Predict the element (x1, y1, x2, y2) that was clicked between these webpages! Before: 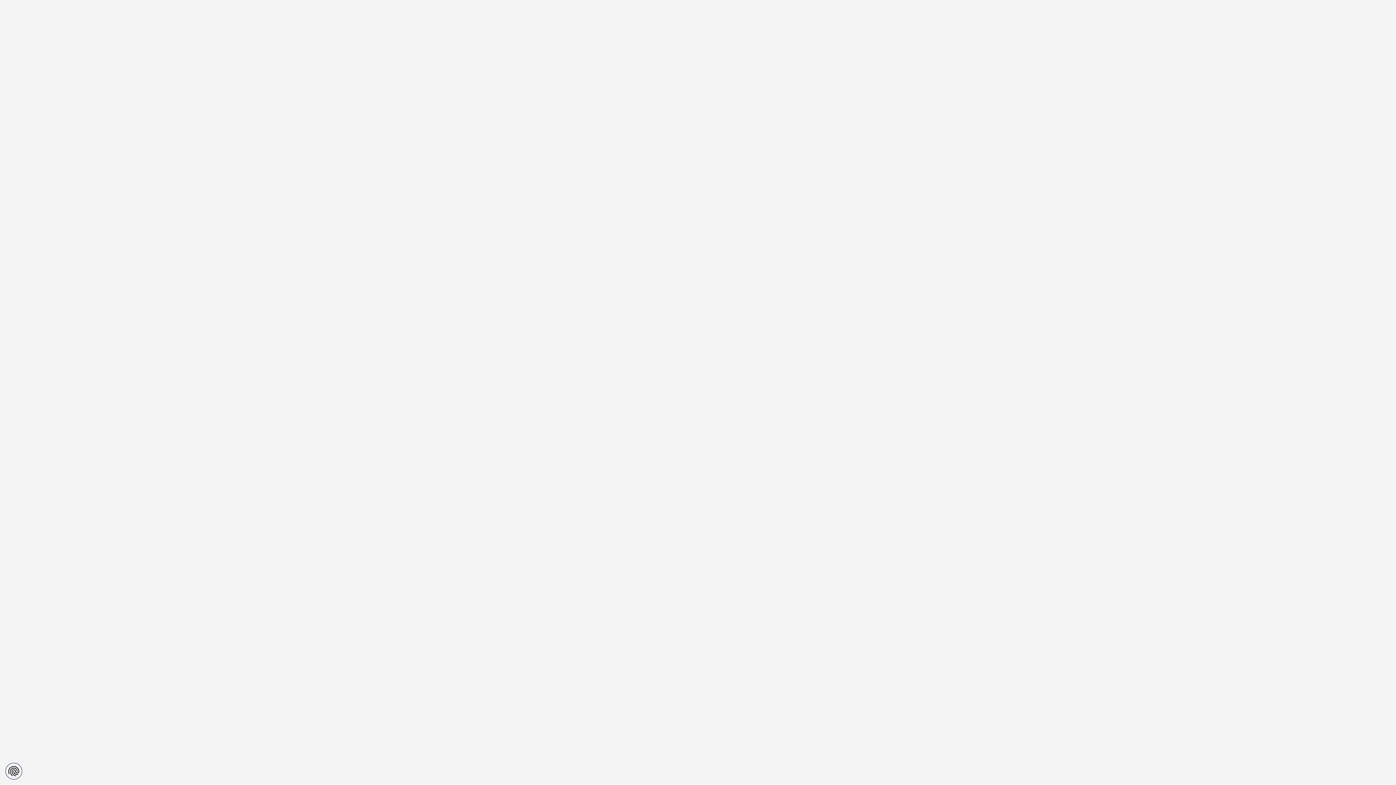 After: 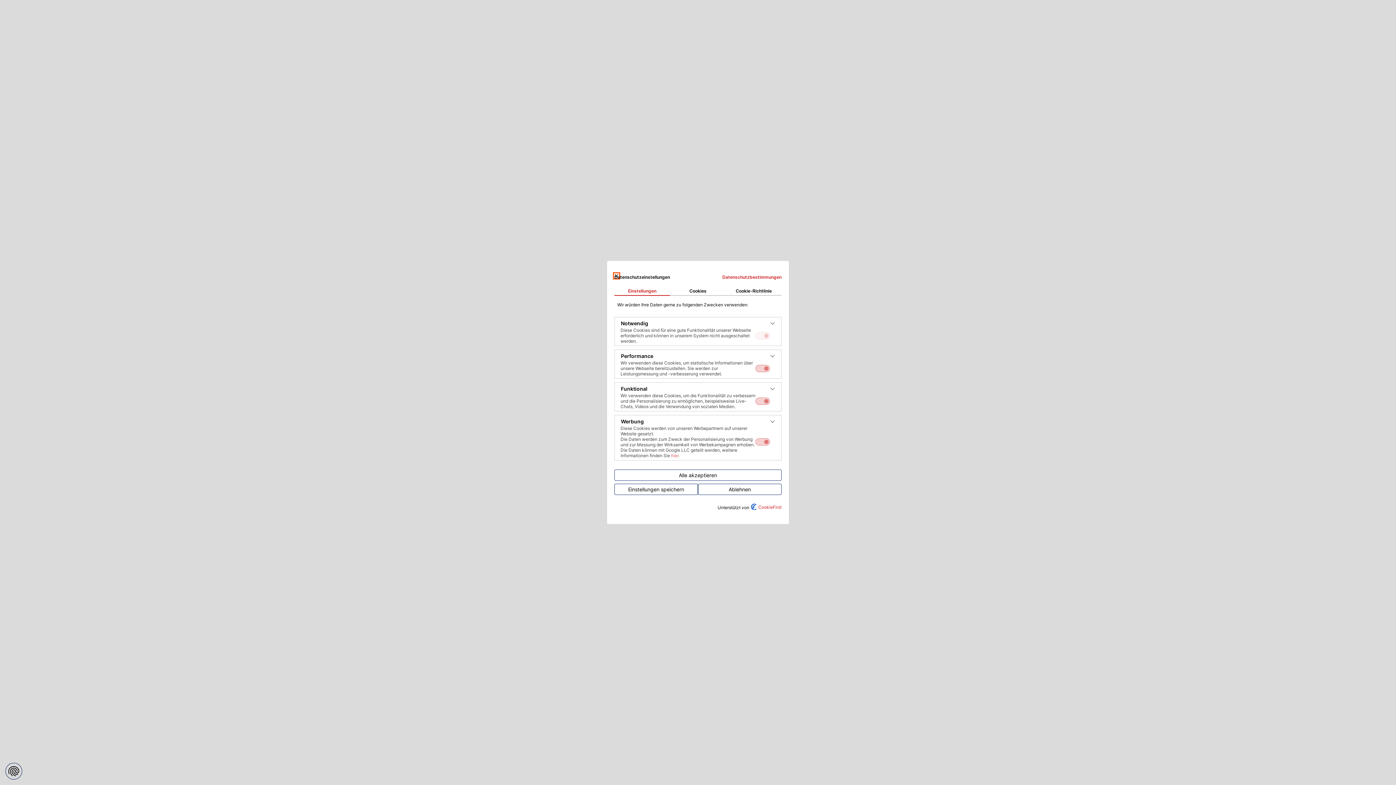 Action: bbox: (5, 763, 22, 780) label: Datenschutzeinstellungen